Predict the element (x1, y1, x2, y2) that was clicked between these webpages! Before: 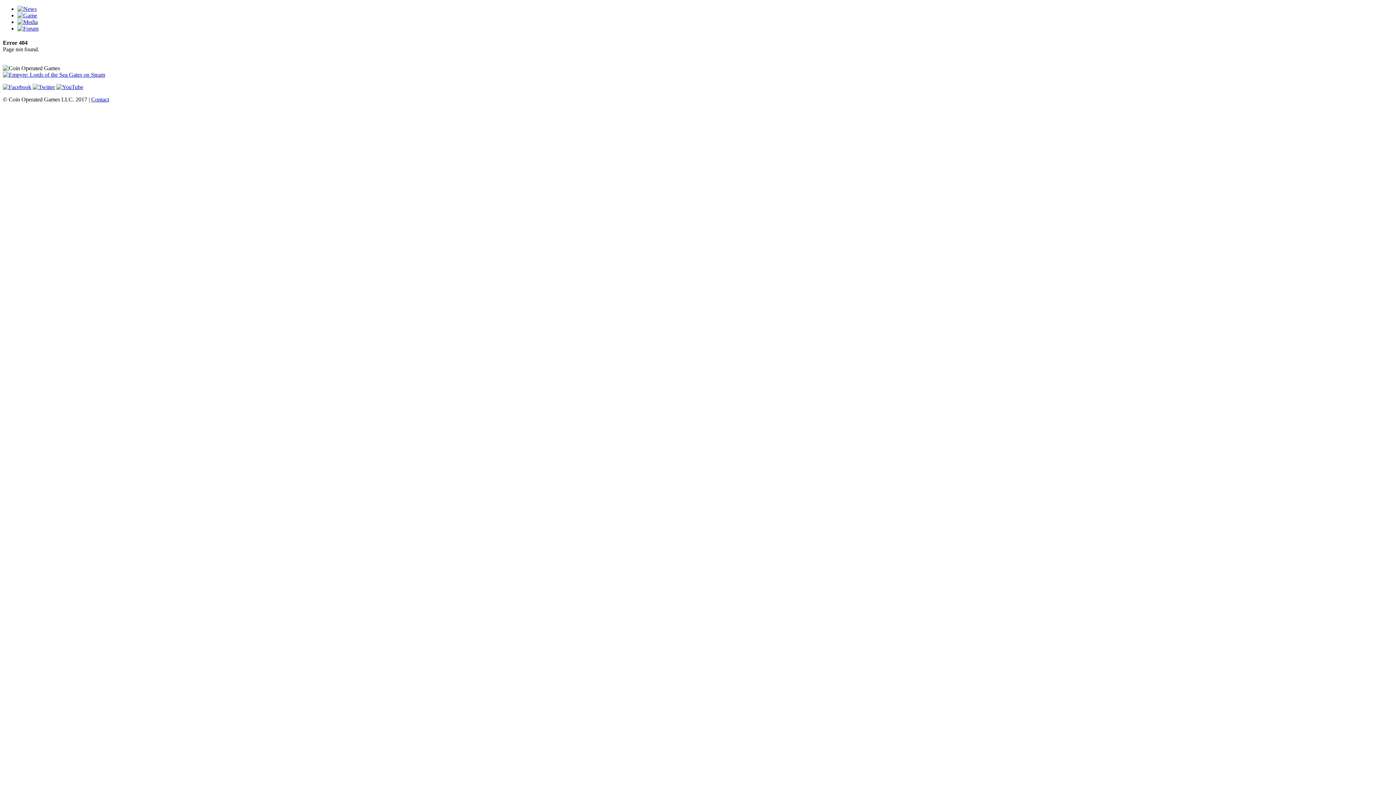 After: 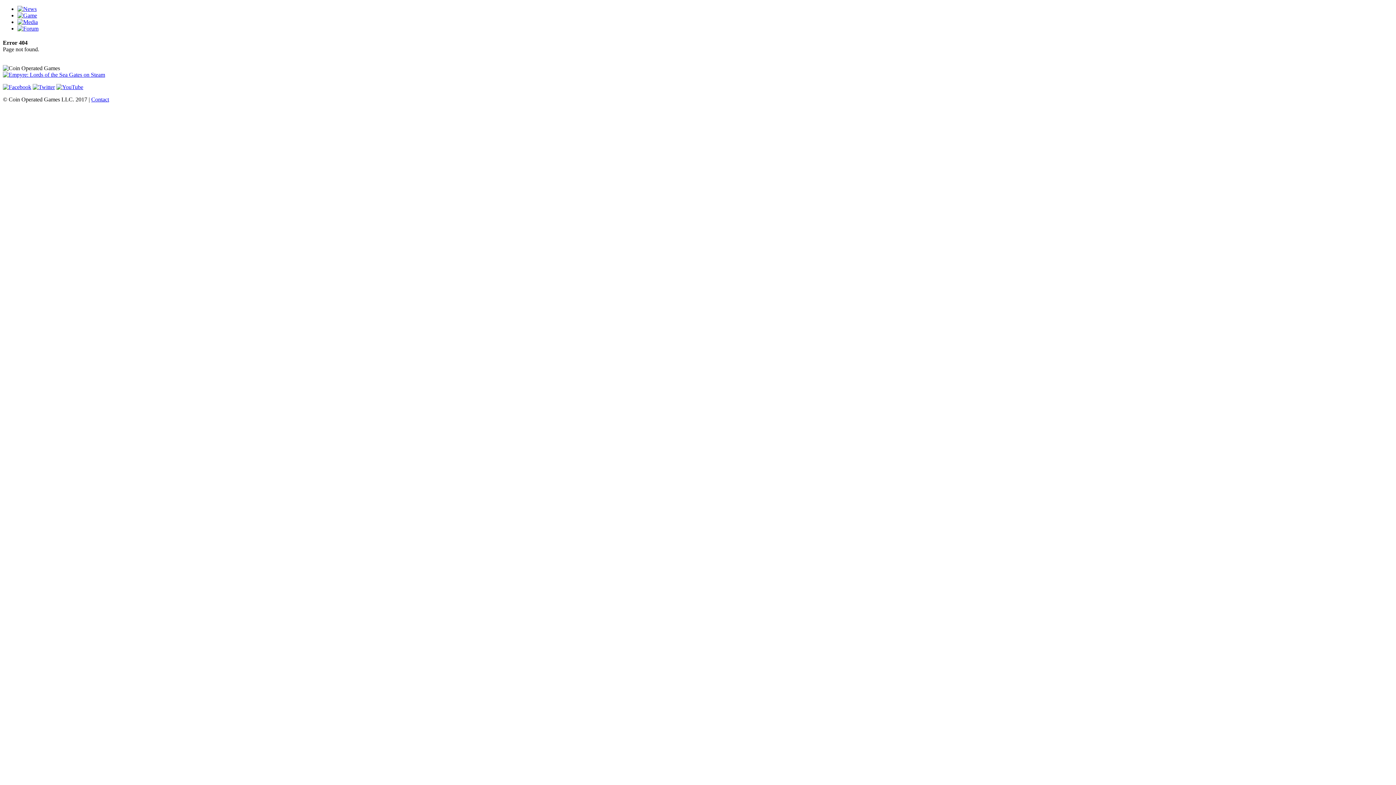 Action: bbox: (32, 84, 54, 90)